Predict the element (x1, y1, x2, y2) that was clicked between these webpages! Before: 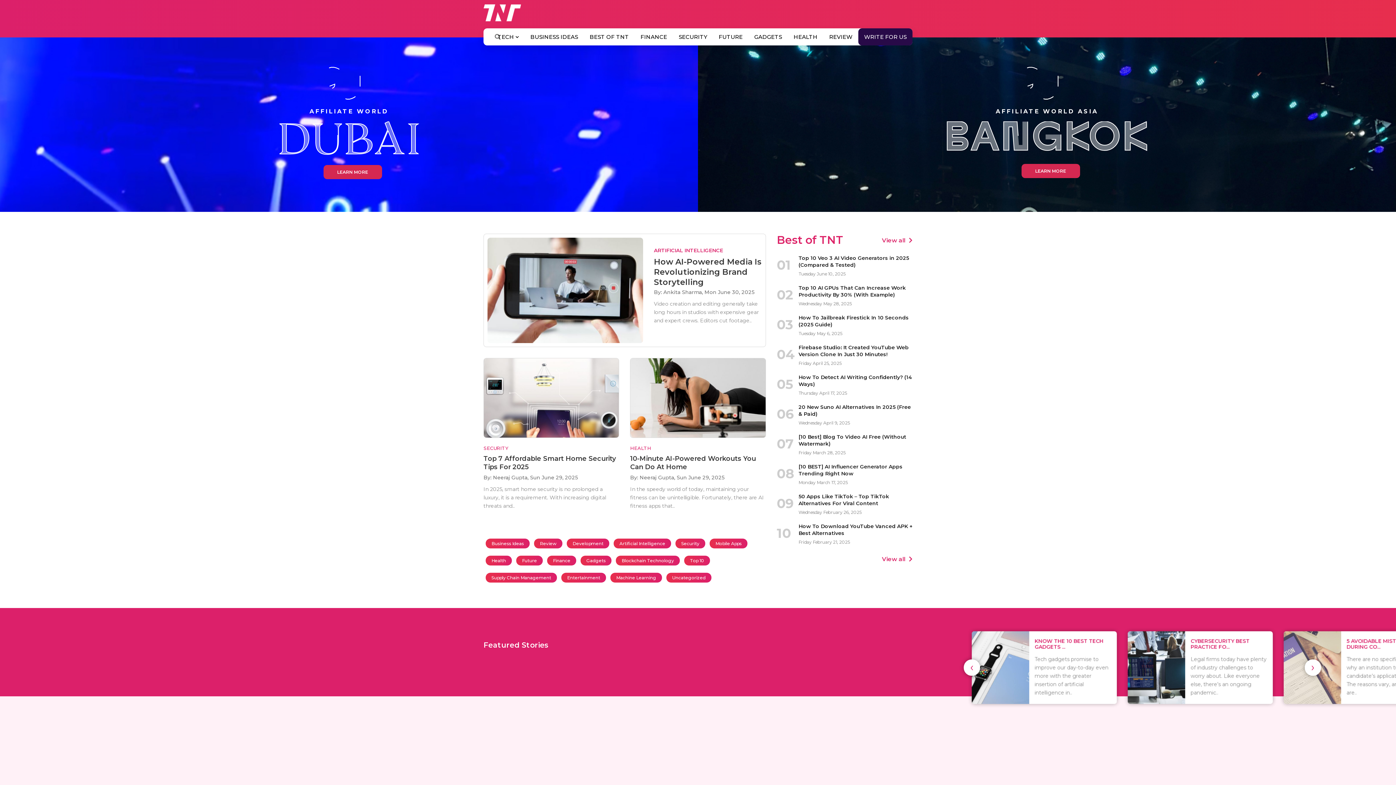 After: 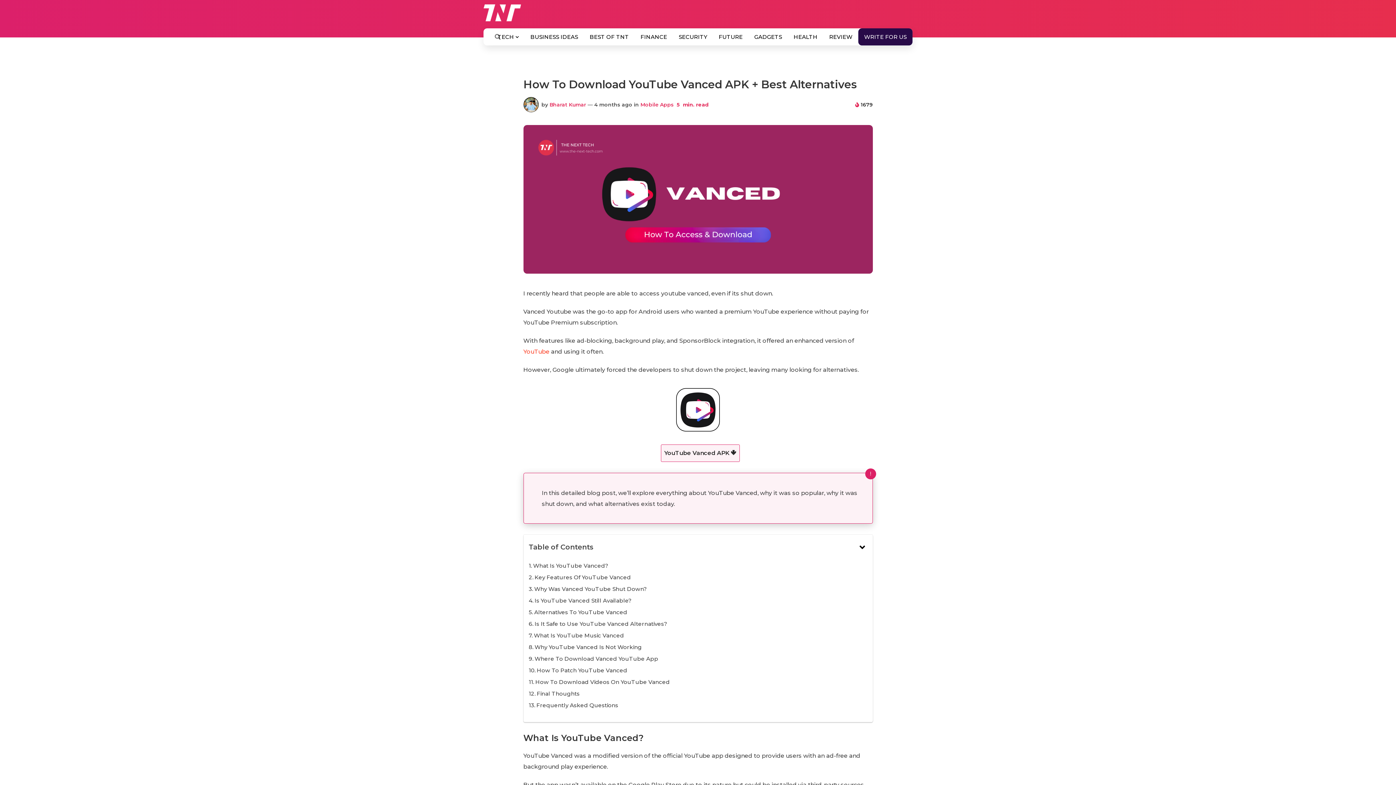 Action: bbox: (798, 523, 912, 537) label: How To Download YouTube Vanced APK + Best Alternatives